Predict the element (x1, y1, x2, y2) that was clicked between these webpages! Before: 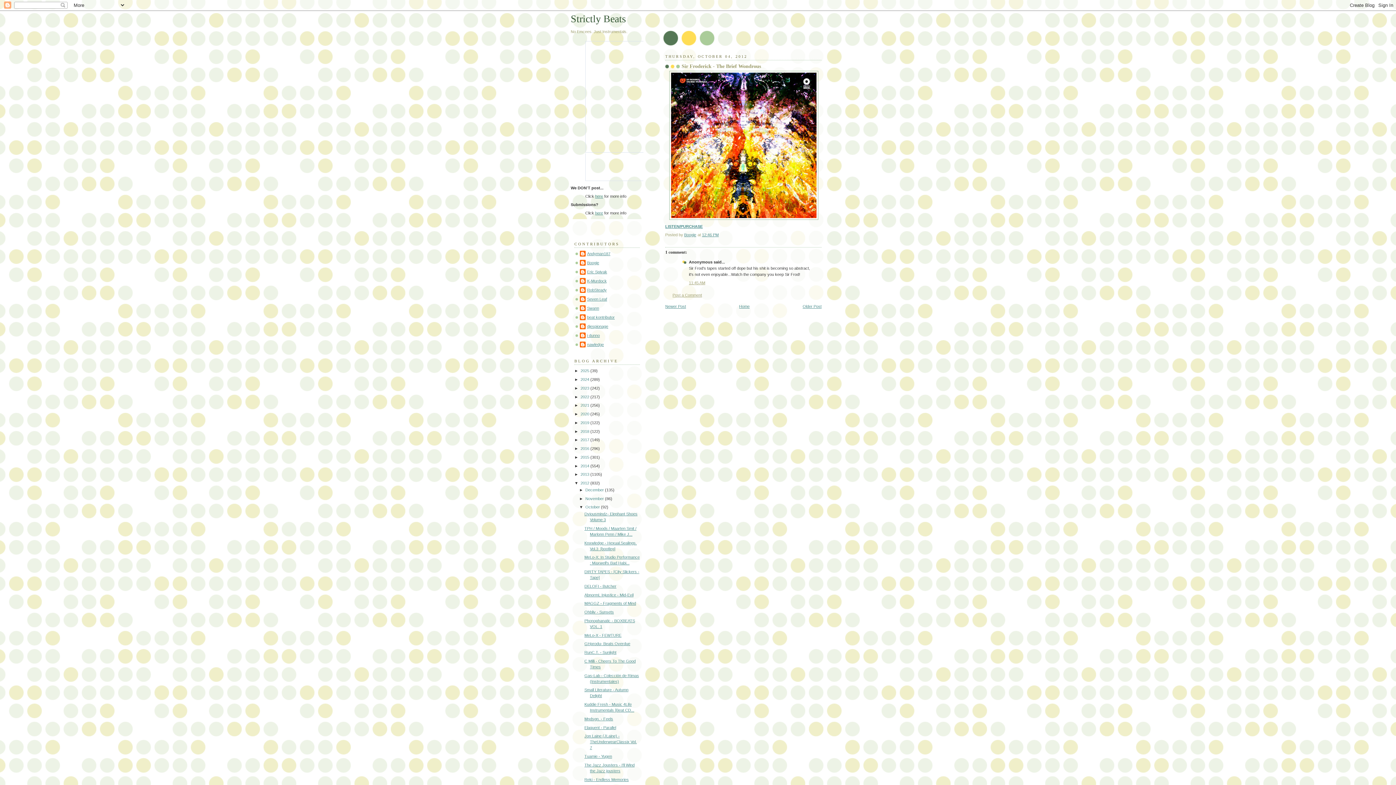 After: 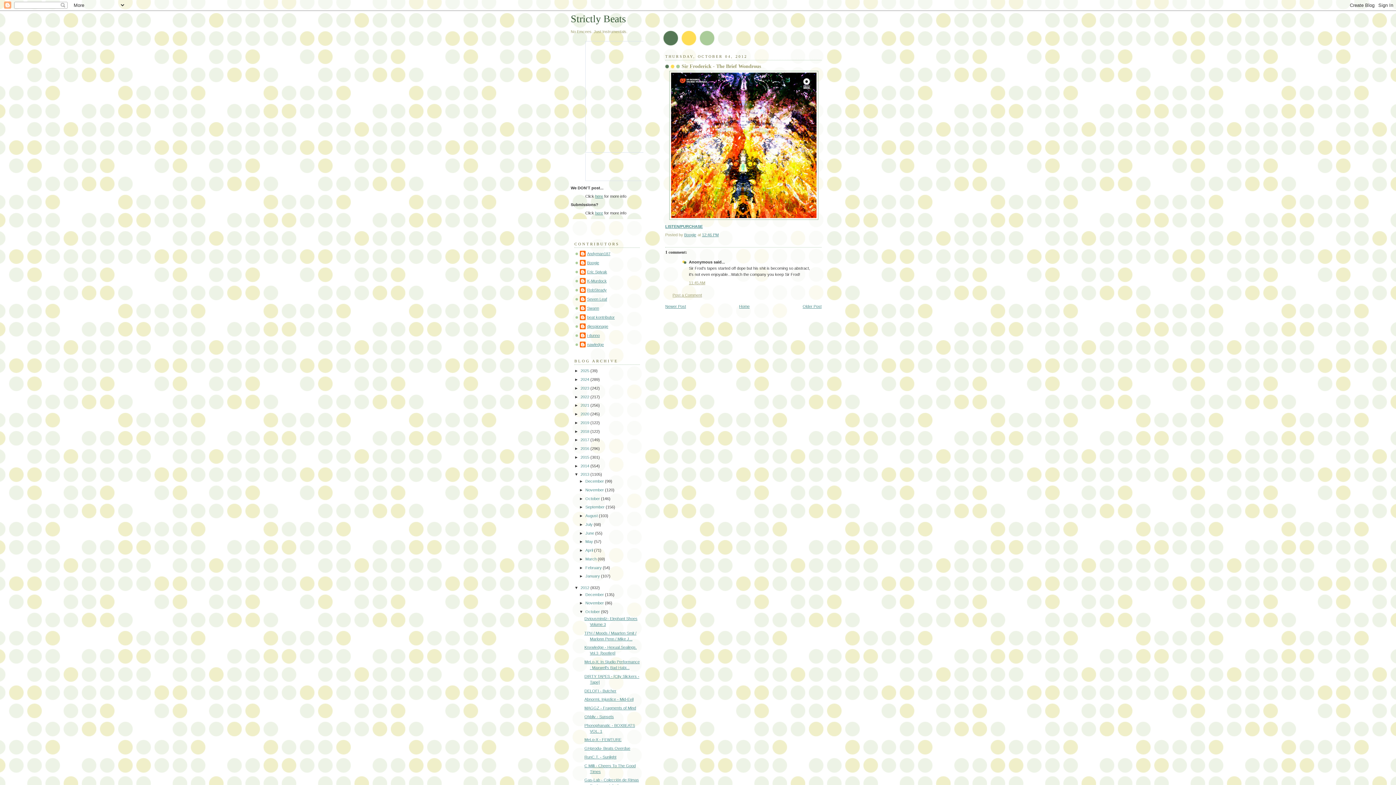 Action: label: ►   bbox: (574, 472, 580, 476)